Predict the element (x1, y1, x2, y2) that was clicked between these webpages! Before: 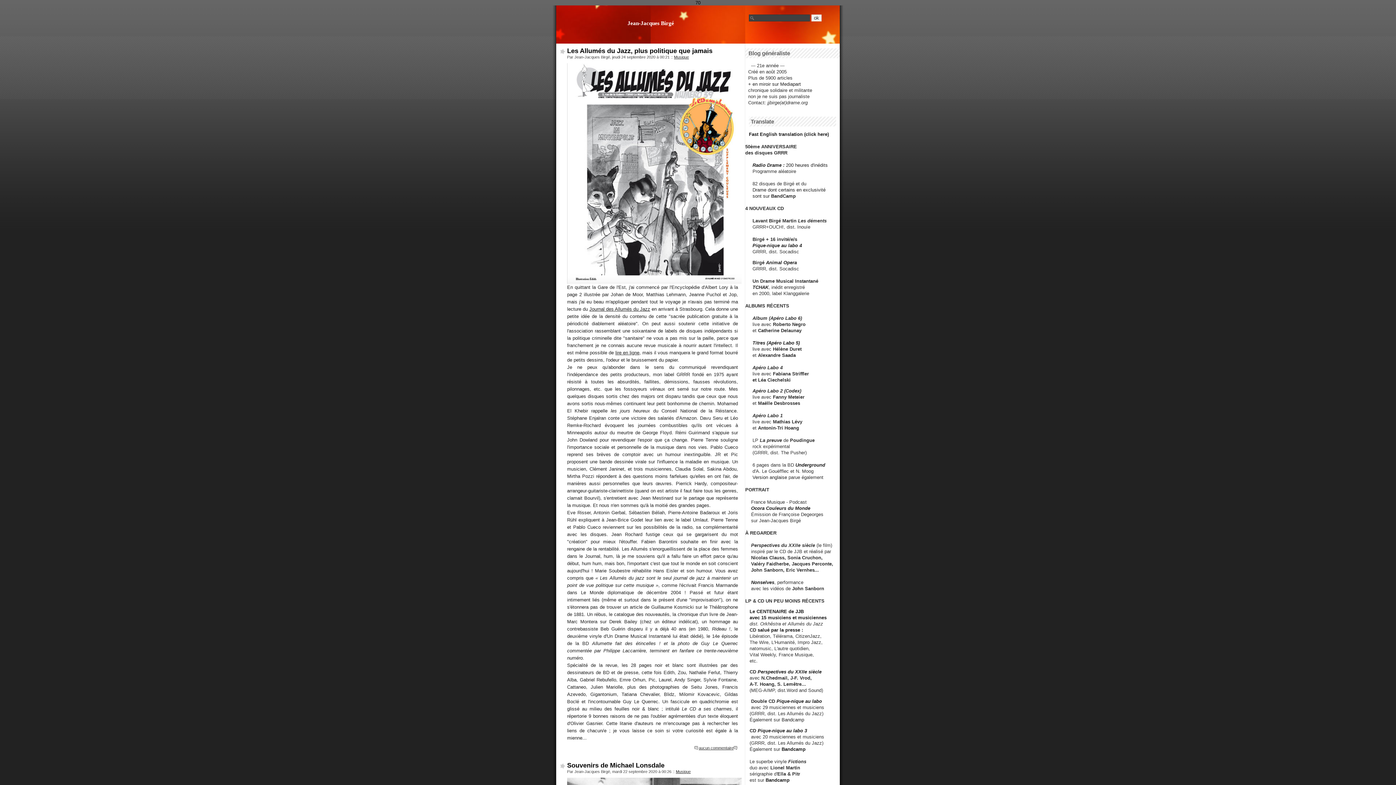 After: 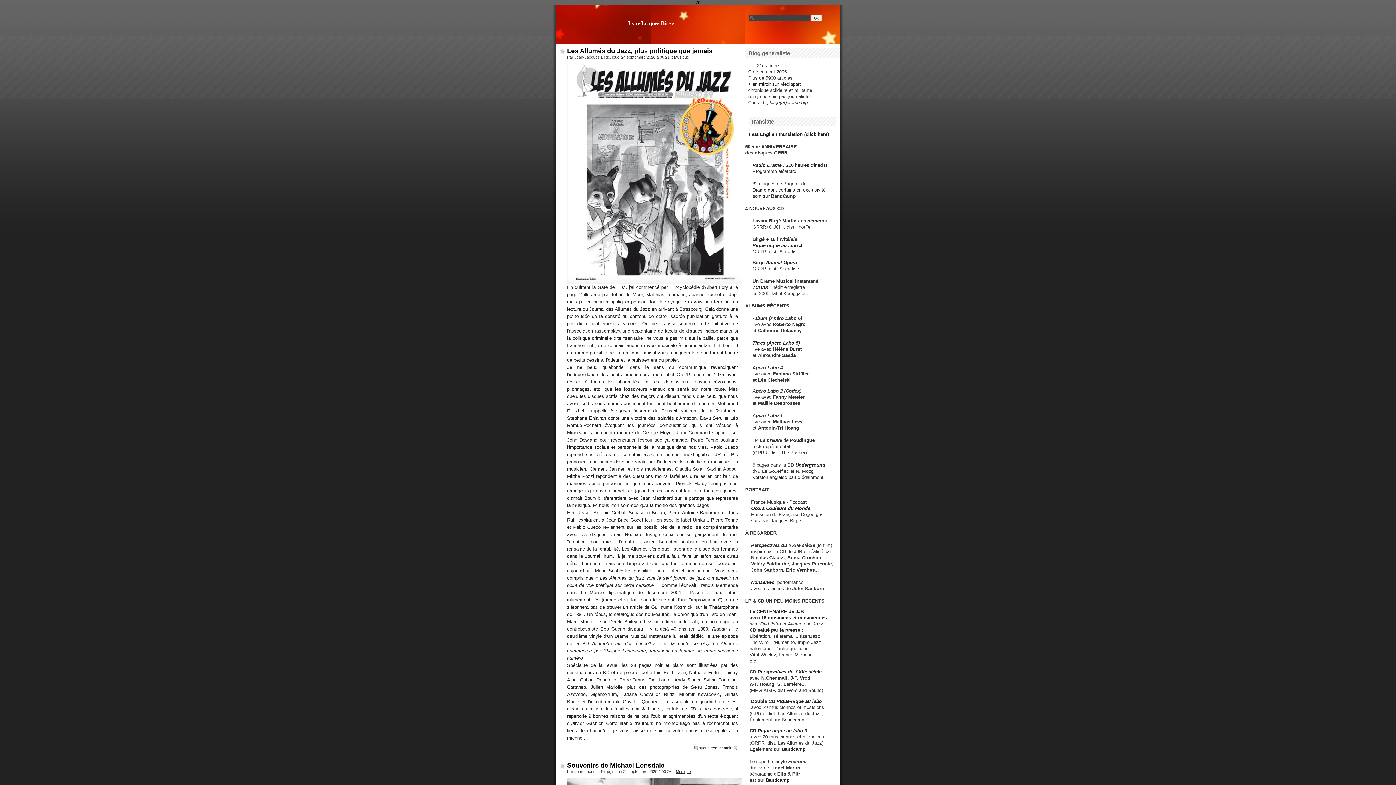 Action: bbox: (752, 364, 782, 370) label: Apéro Labo 4